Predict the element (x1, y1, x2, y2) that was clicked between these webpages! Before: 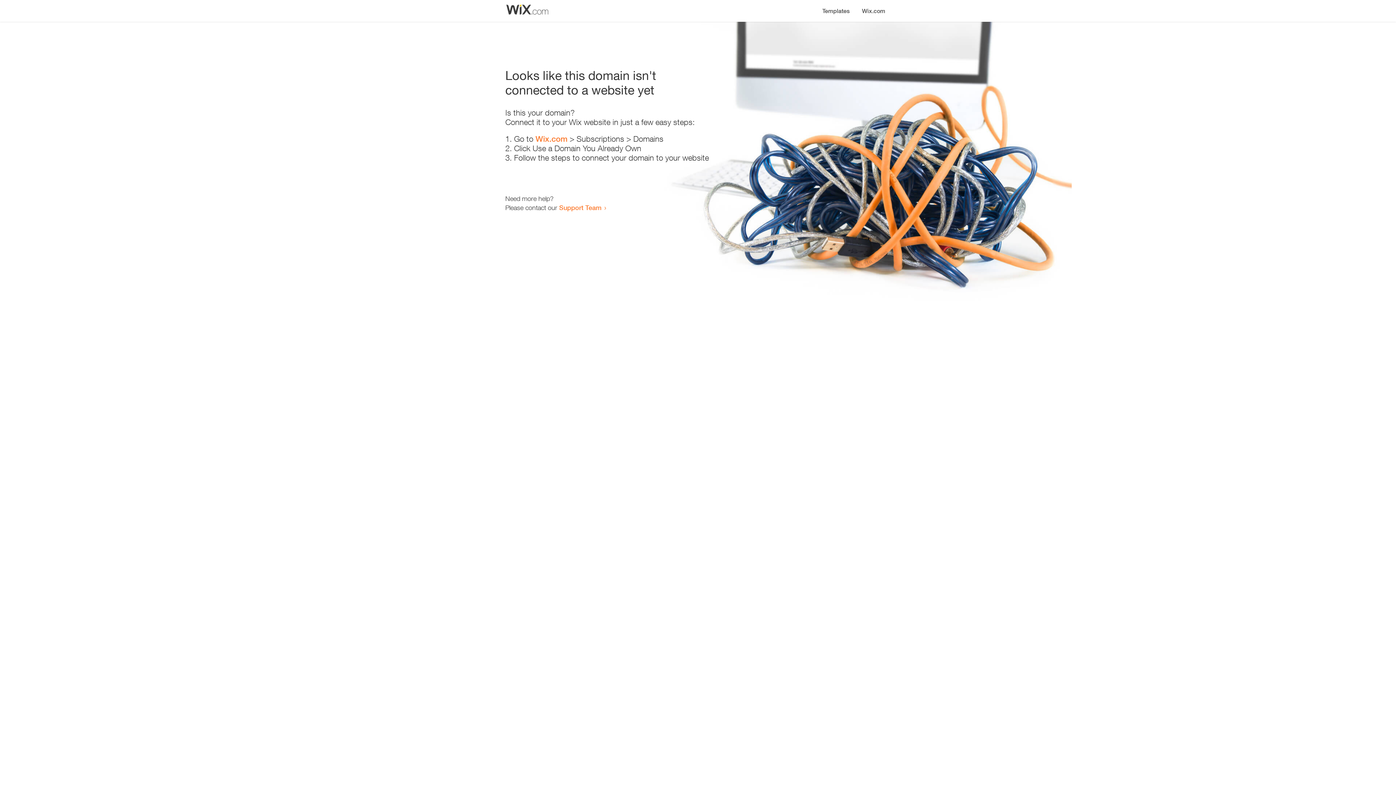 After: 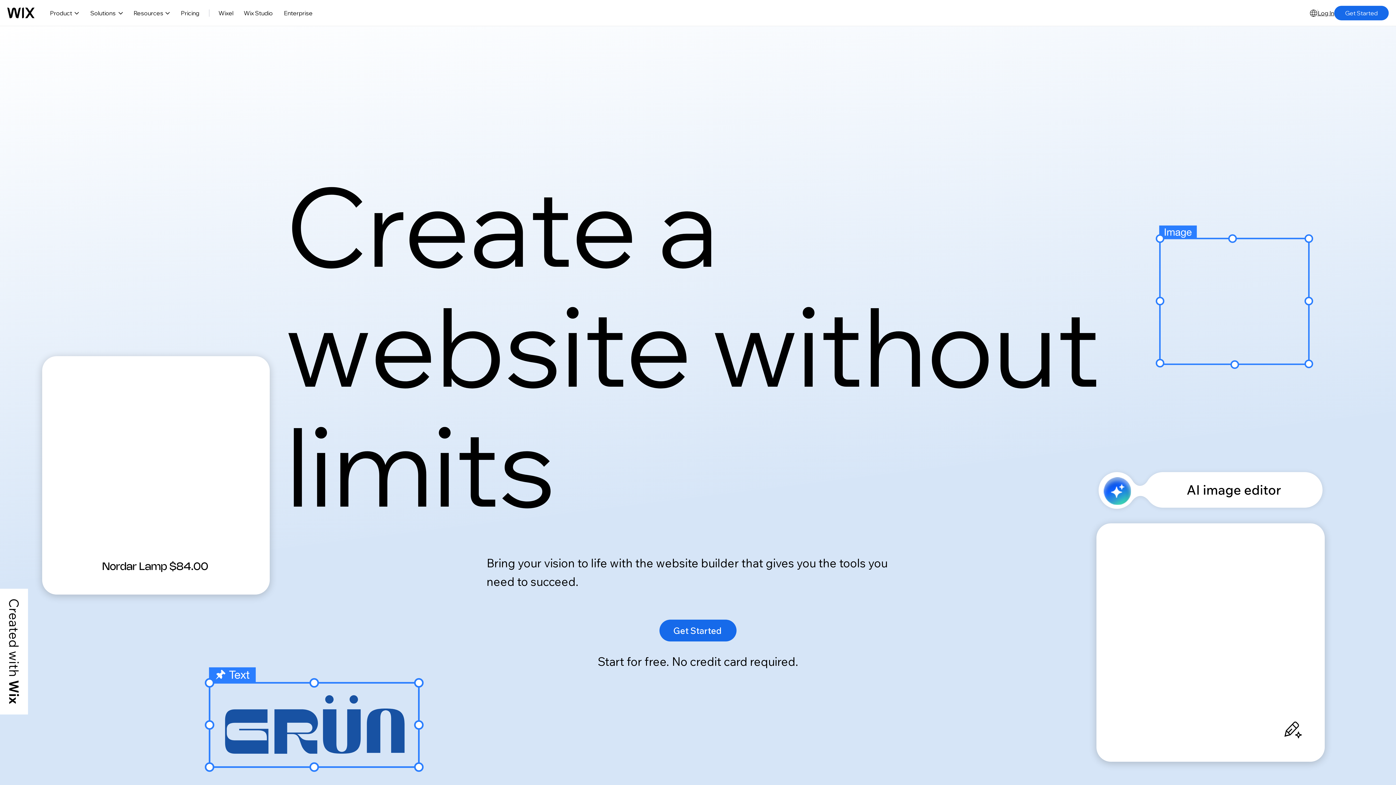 Action: bbox: (535, 134, 567, 143) label: Wix.com